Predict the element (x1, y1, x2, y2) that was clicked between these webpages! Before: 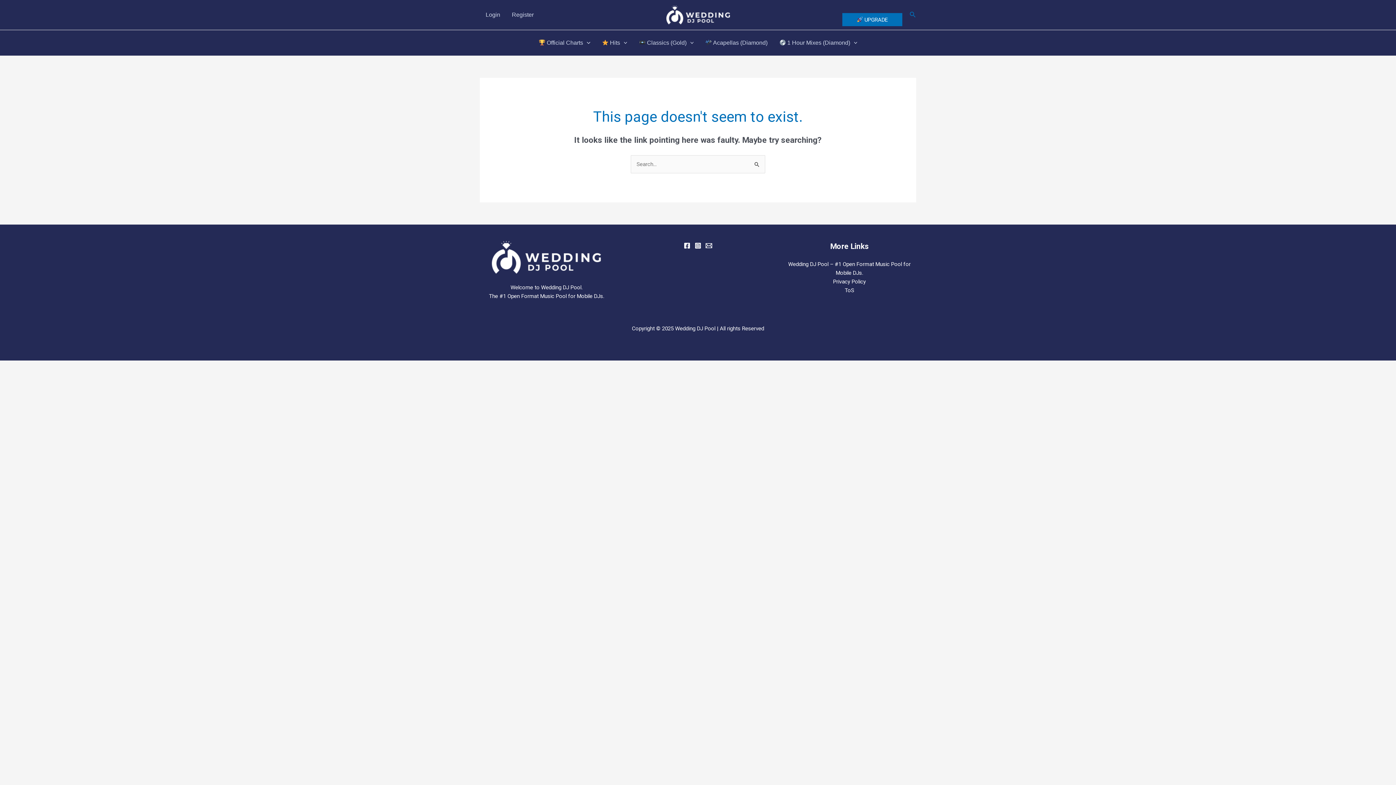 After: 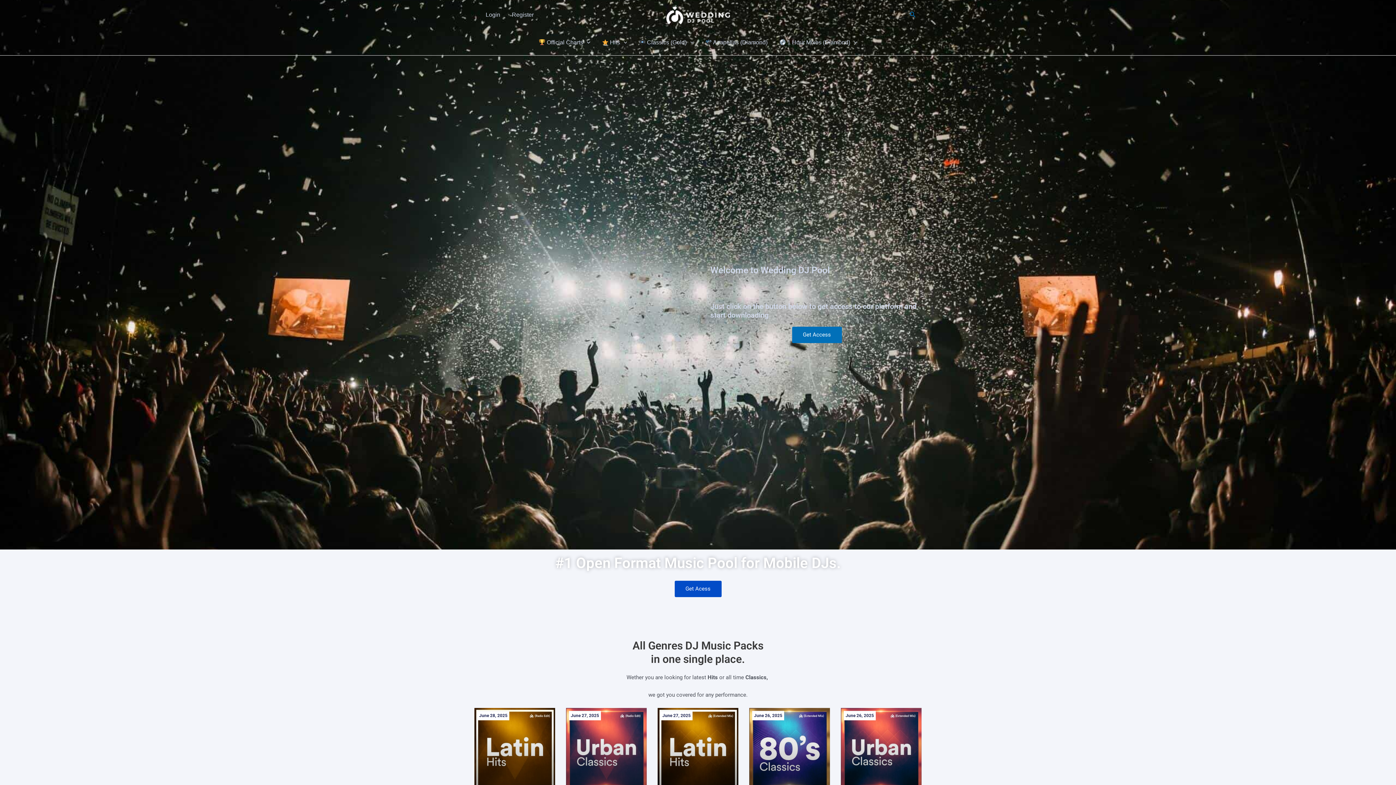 Action: bbox: (666, 11, 730, 17)